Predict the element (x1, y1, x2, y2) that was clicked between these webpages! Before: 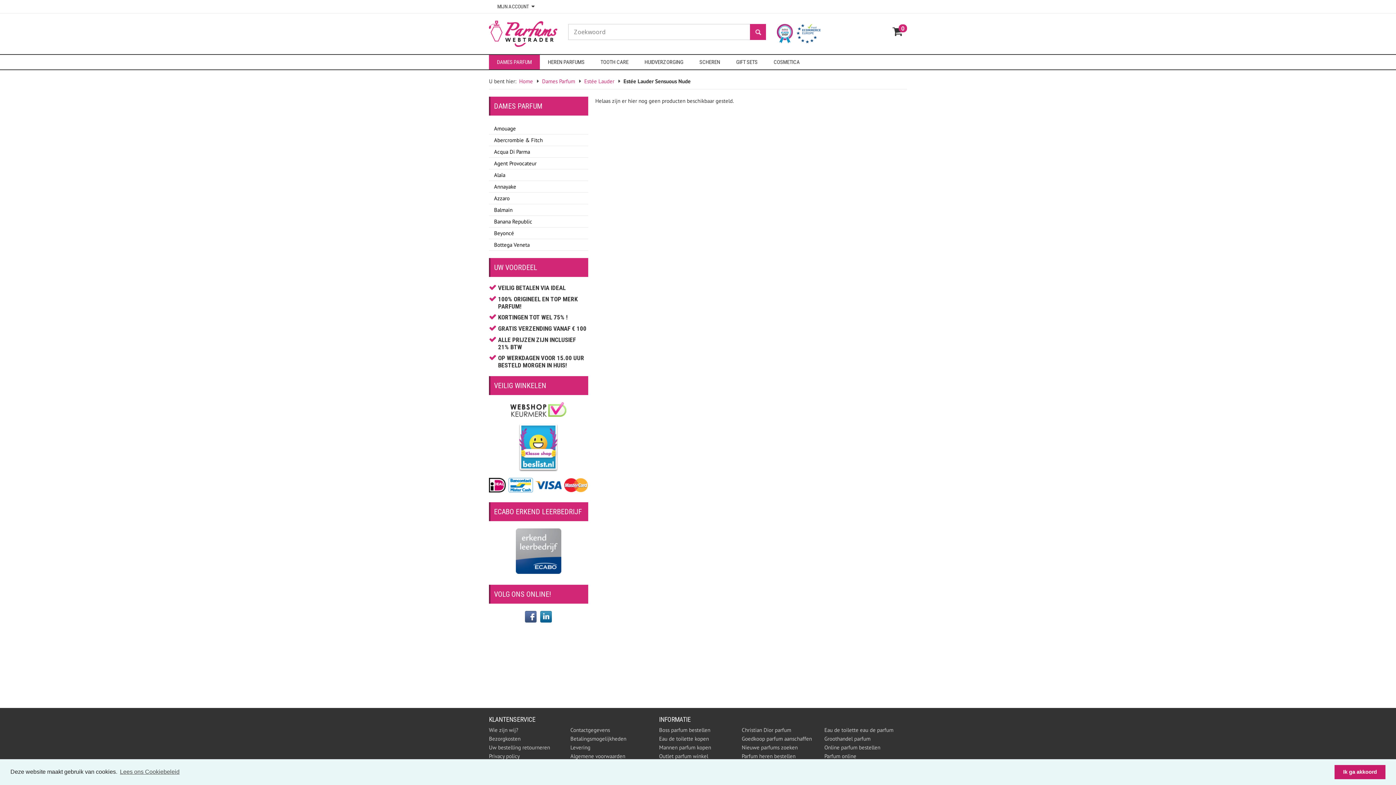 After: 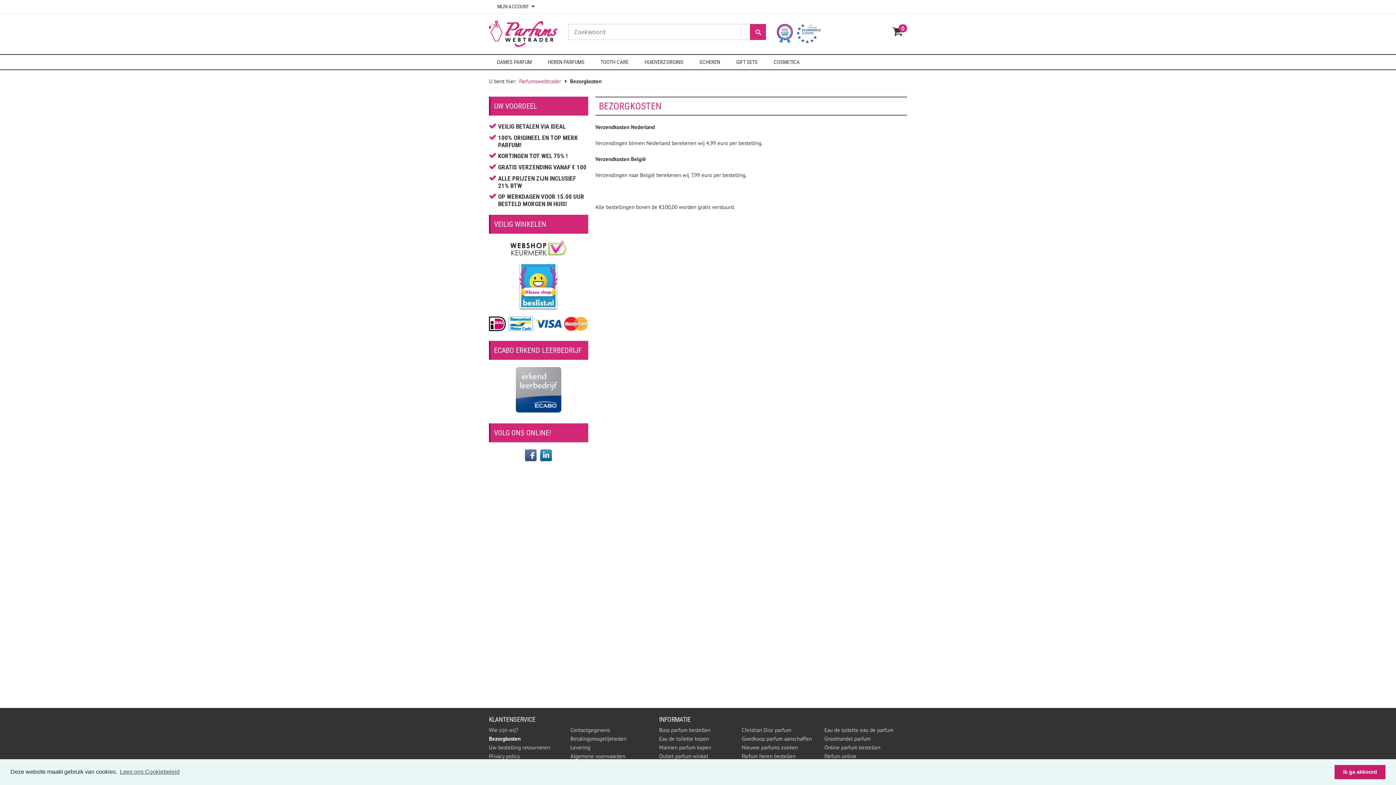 Action: bbox: (489, 735, 520, 742) label: Bezorgkosten